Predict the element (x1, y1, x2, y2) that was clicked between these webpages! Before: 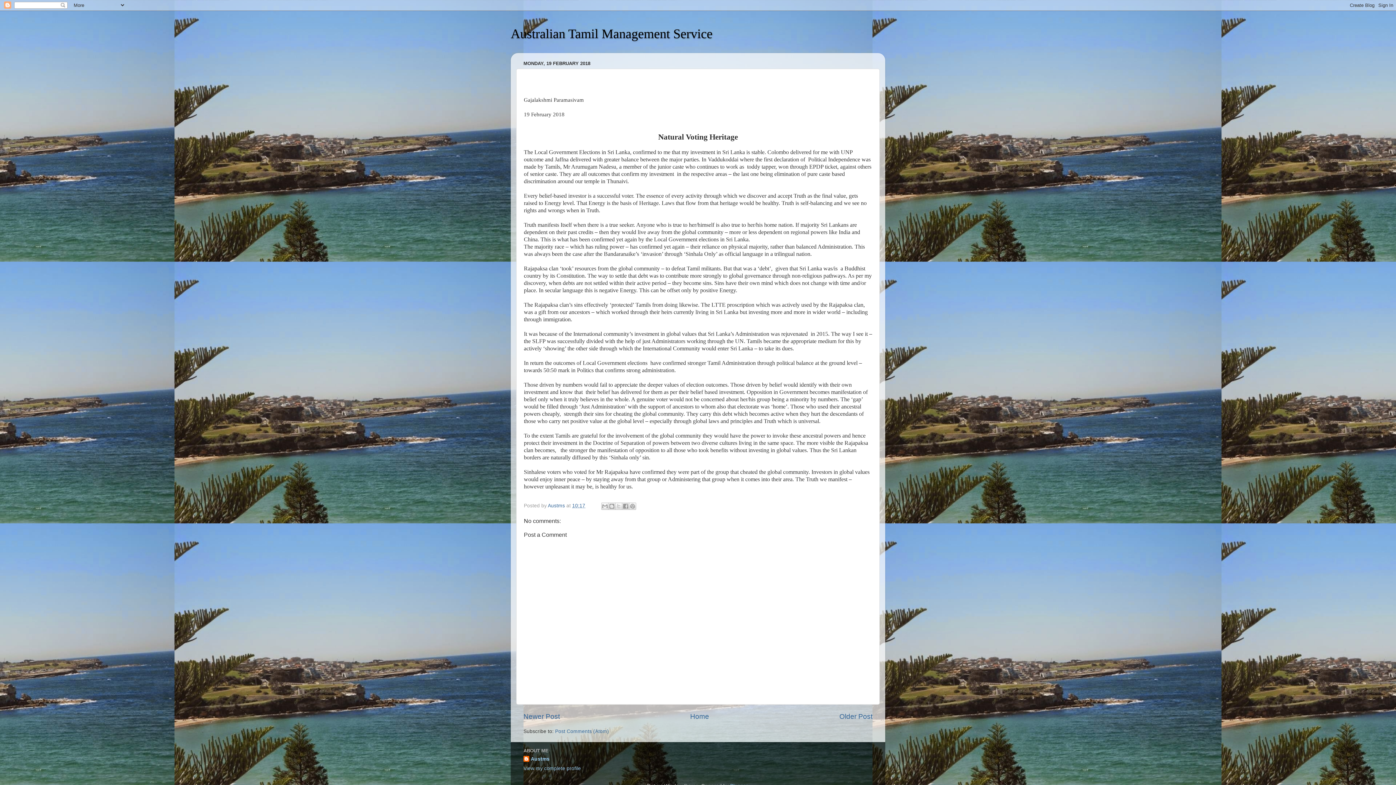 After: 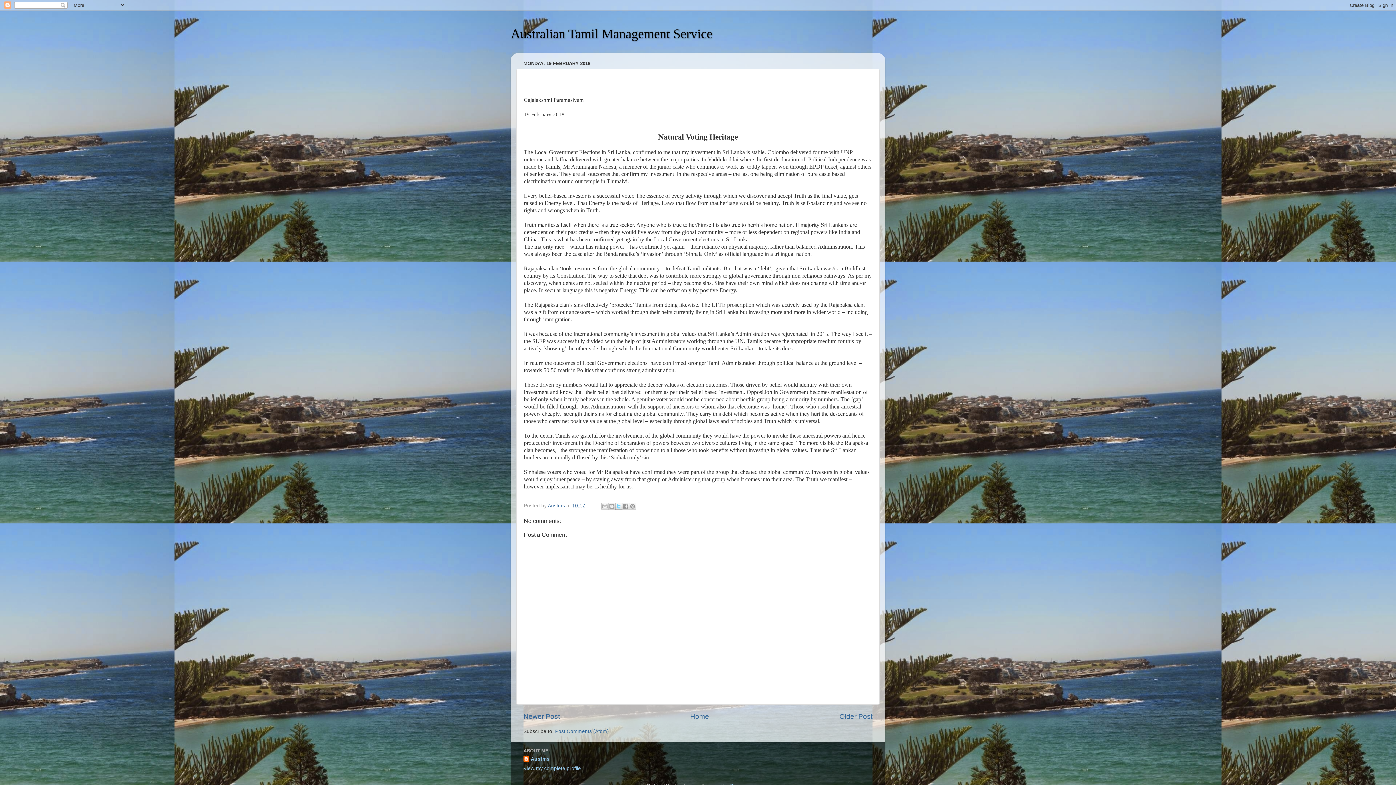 Action: label: Share to X bbox: (615, 502, 622, 510)